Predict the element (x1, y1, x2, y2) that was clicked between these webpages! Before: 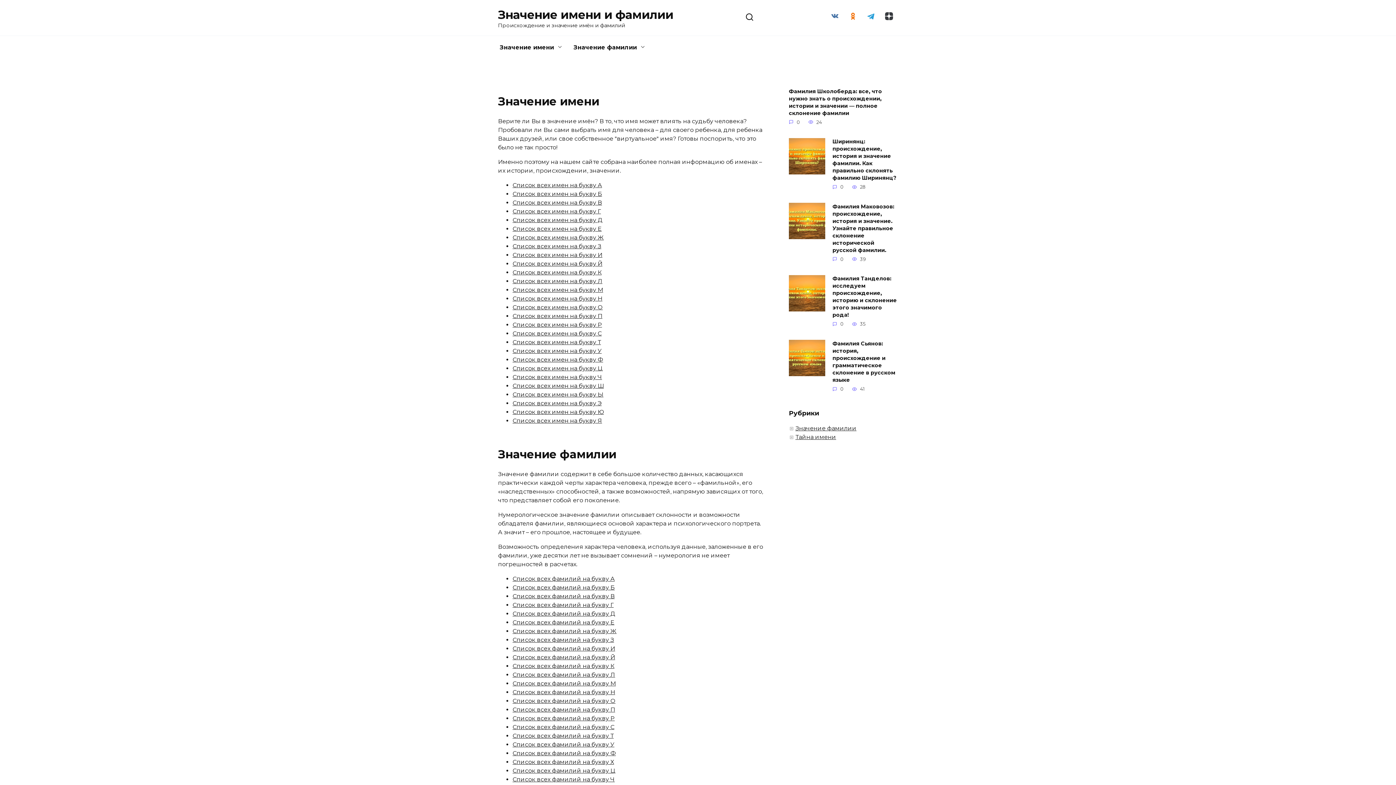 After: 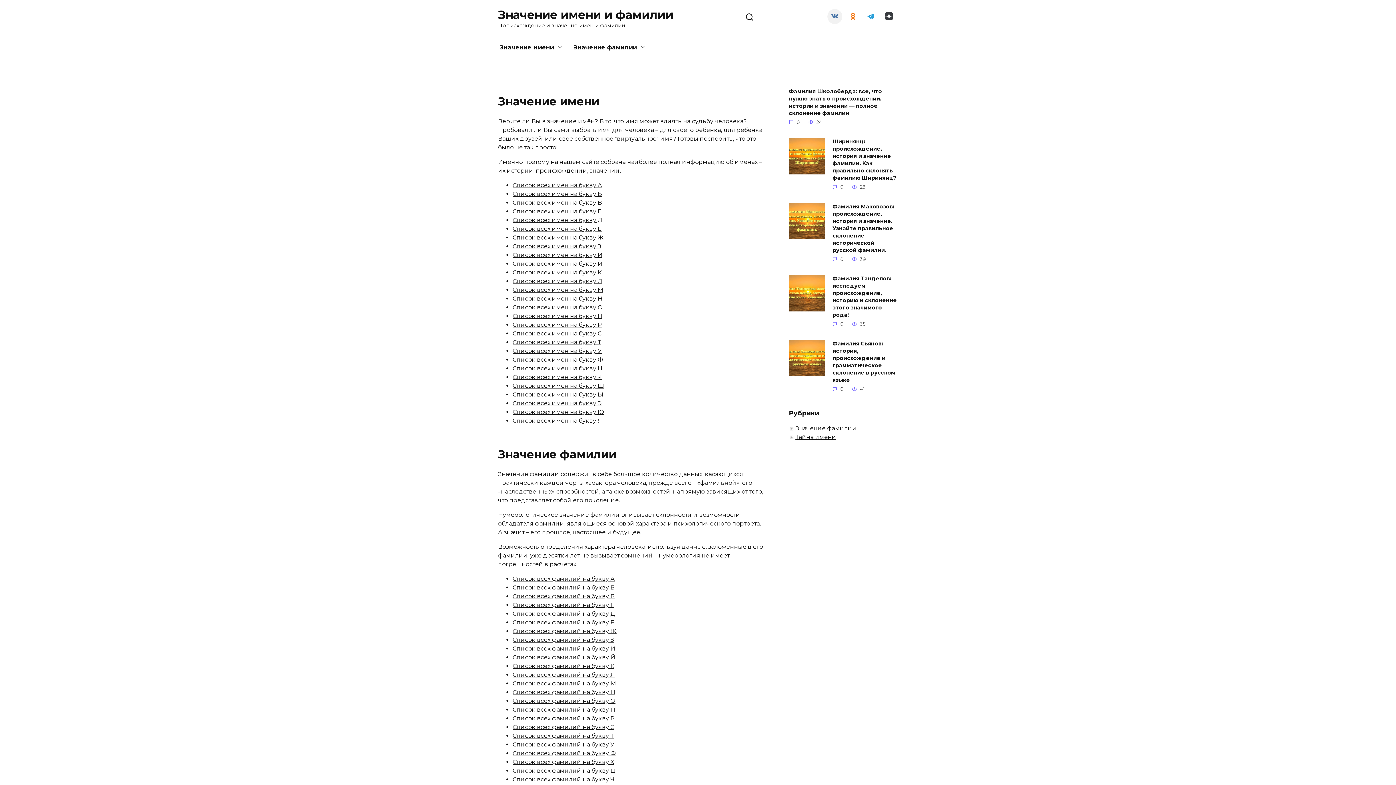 Action: bbox: (827, 8, 842, 24)